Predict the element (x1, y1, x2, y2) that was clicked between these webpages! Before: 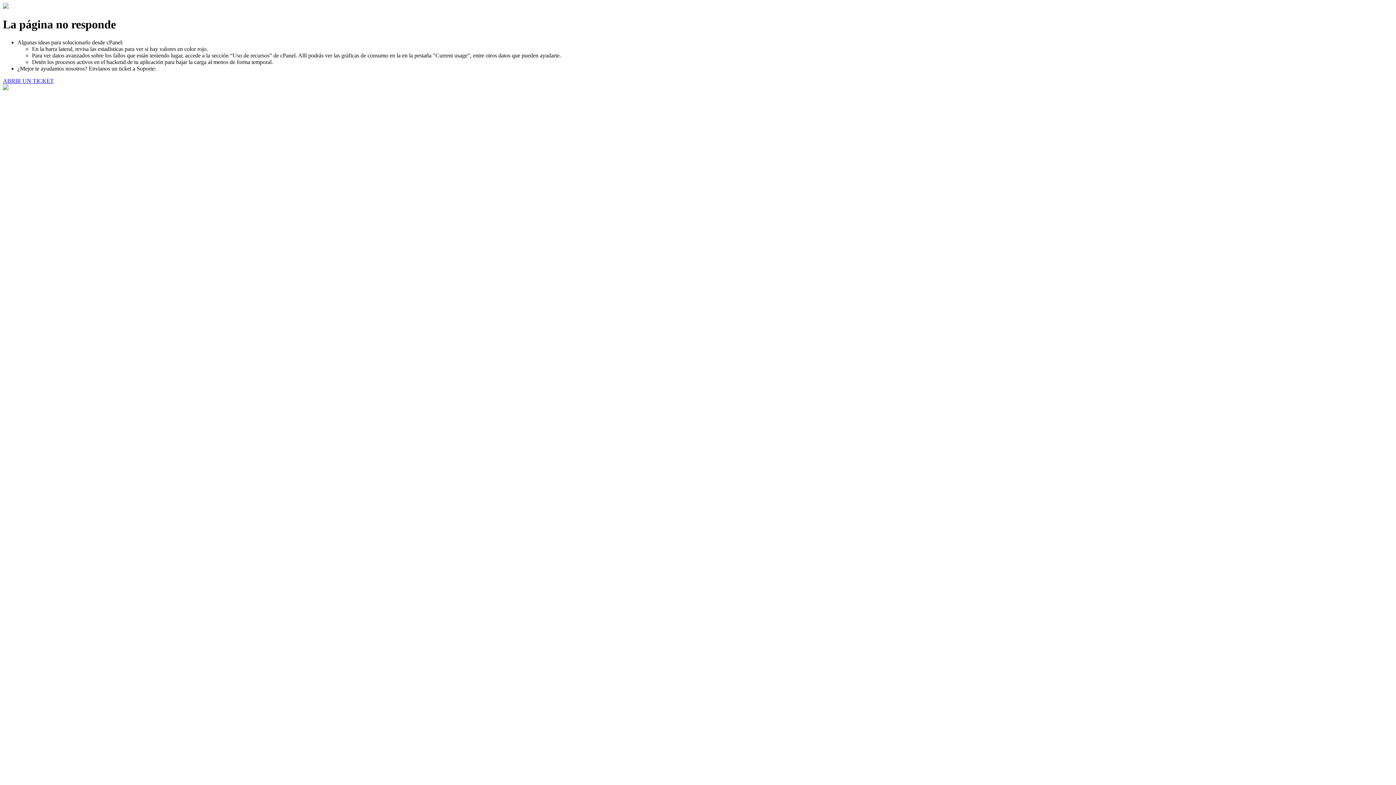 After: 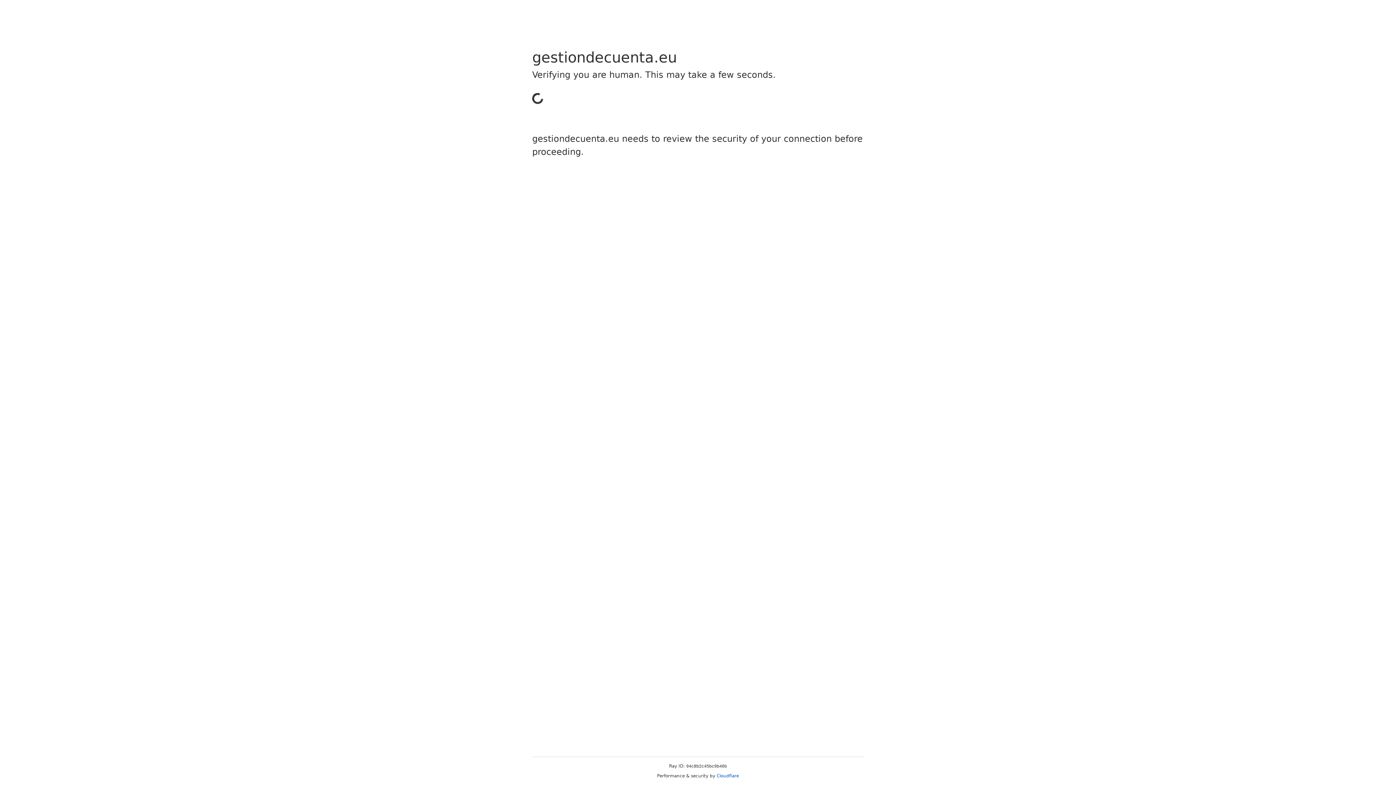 Action: bbox: (2, 77, 53, 83) label: ABRIR UN TICKET